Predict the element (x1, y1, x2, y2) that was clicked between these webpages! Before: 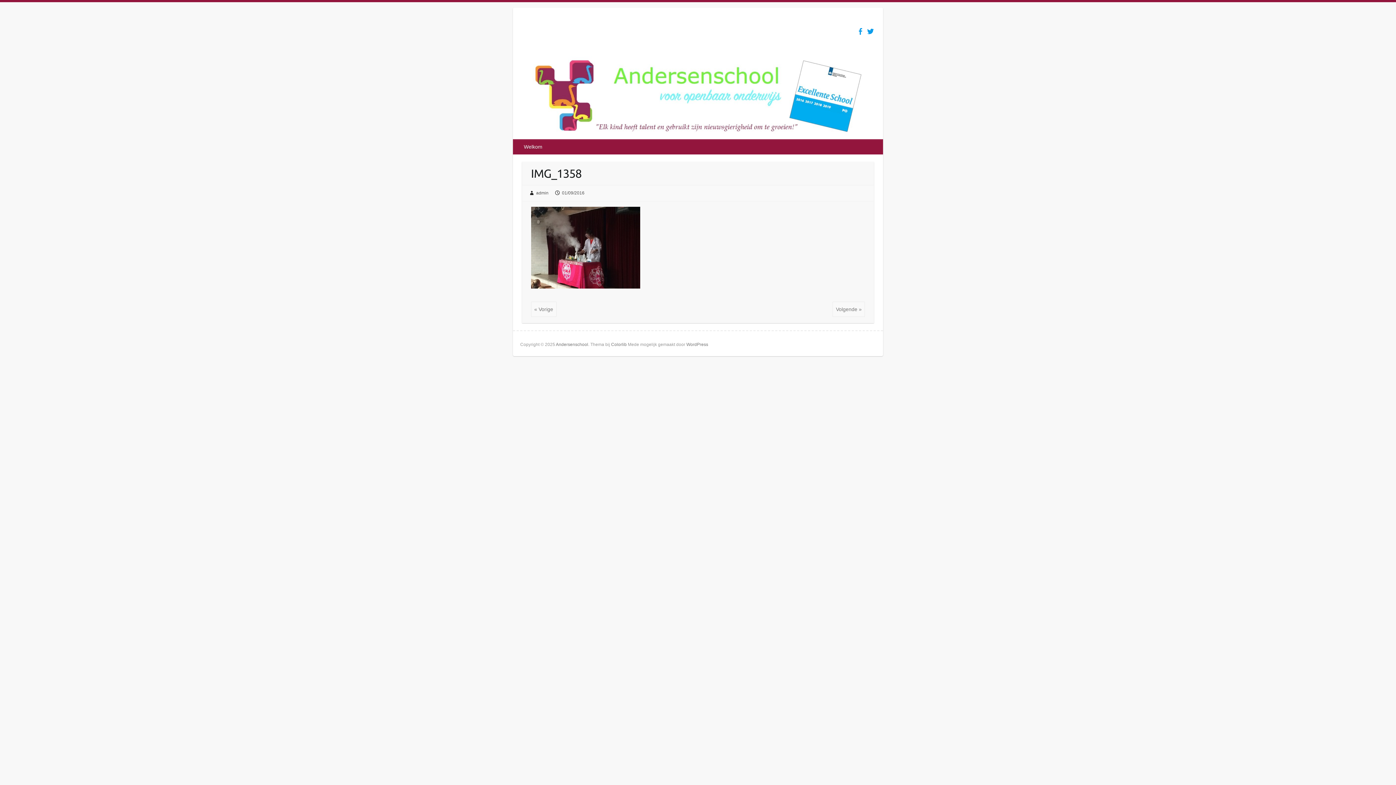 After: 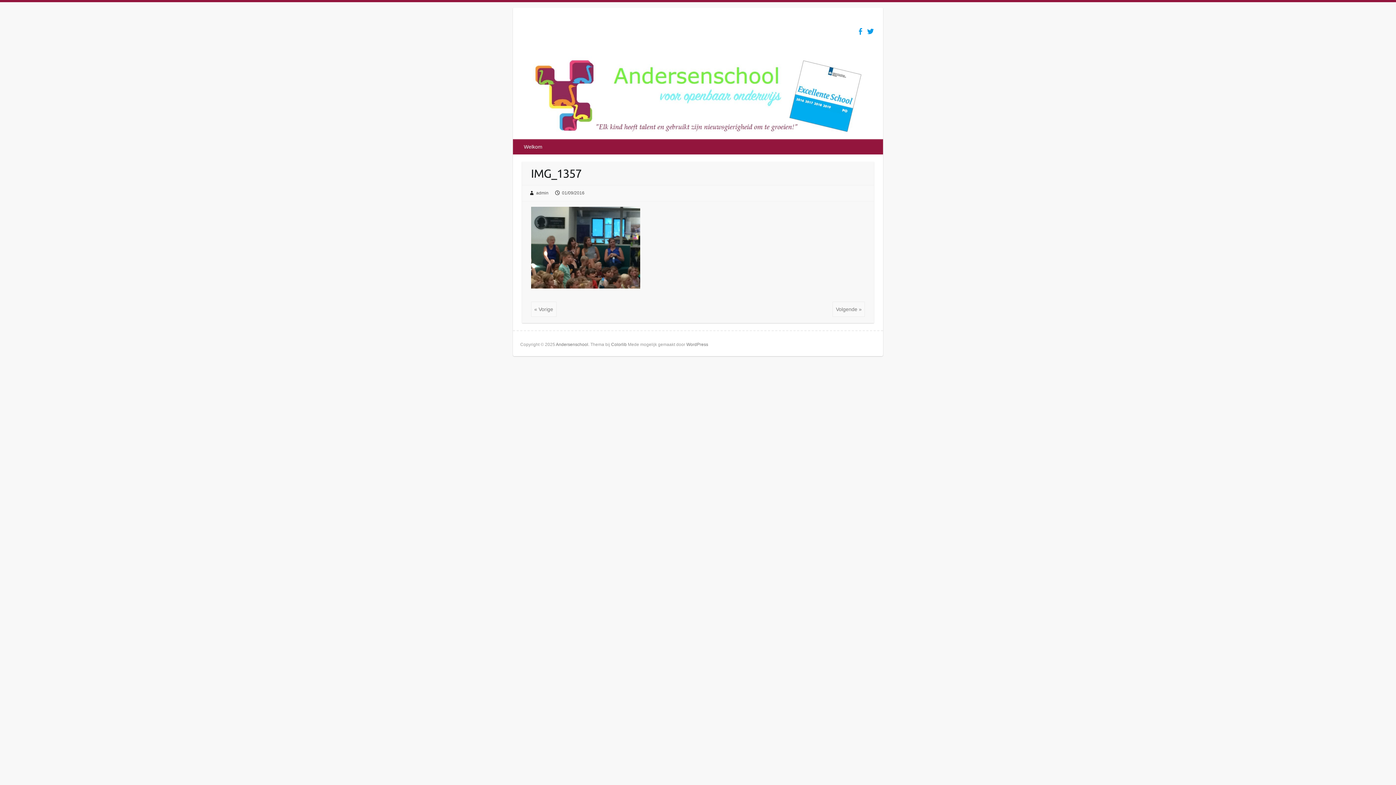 Action: bbox: (531, 301, 556, 317) label: « Vorige